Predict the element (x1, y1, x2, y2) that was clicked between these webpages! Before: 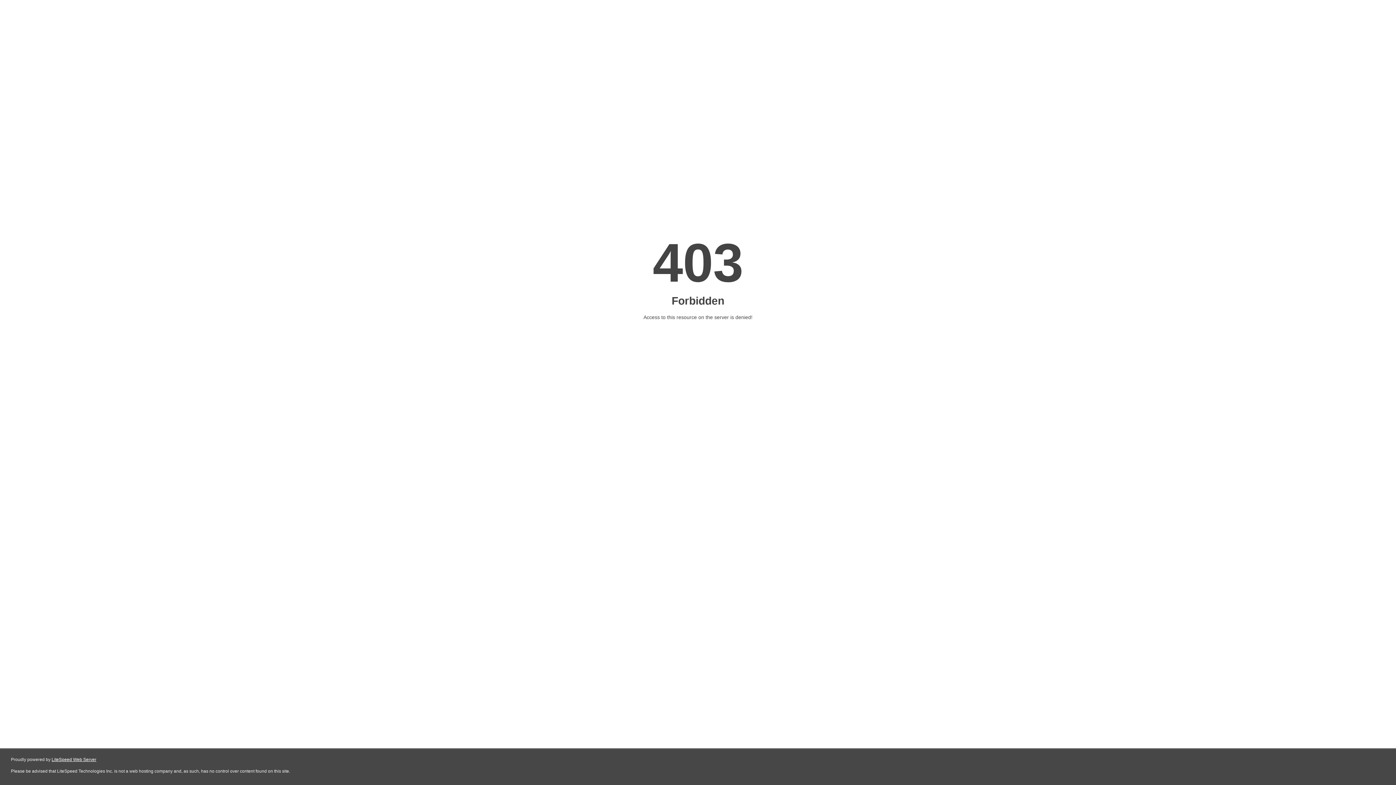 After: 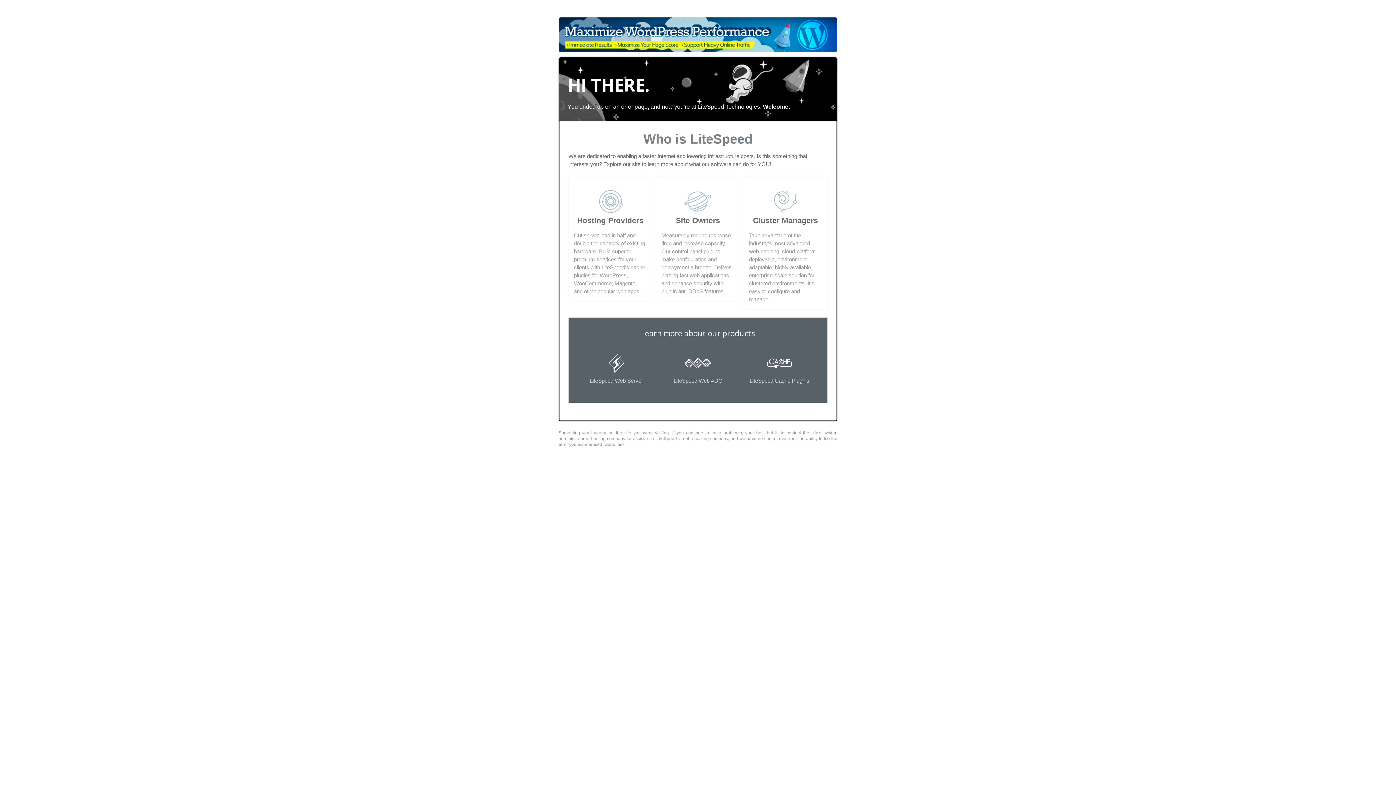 Action: label: LiteSpeed Web Server bbox: (51, 757, 96, 762)